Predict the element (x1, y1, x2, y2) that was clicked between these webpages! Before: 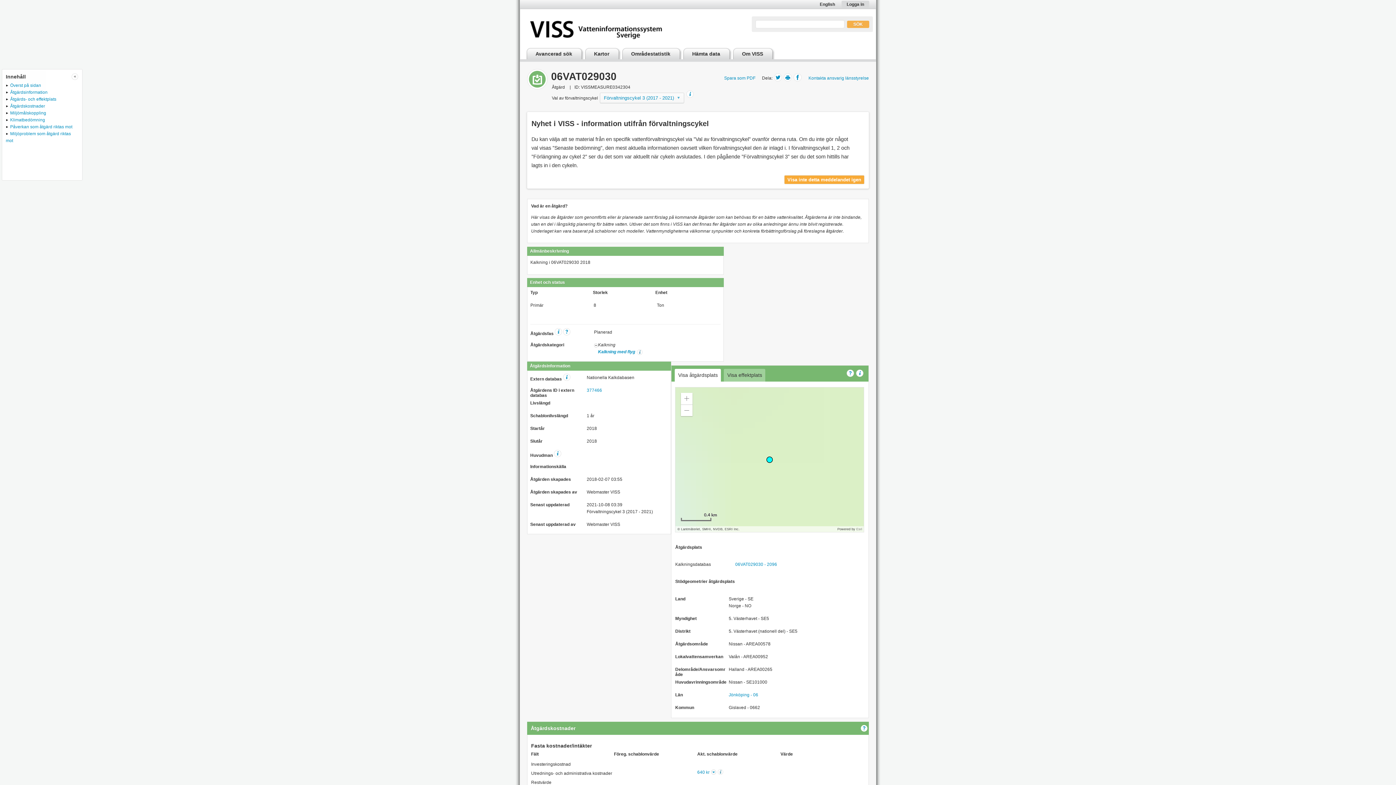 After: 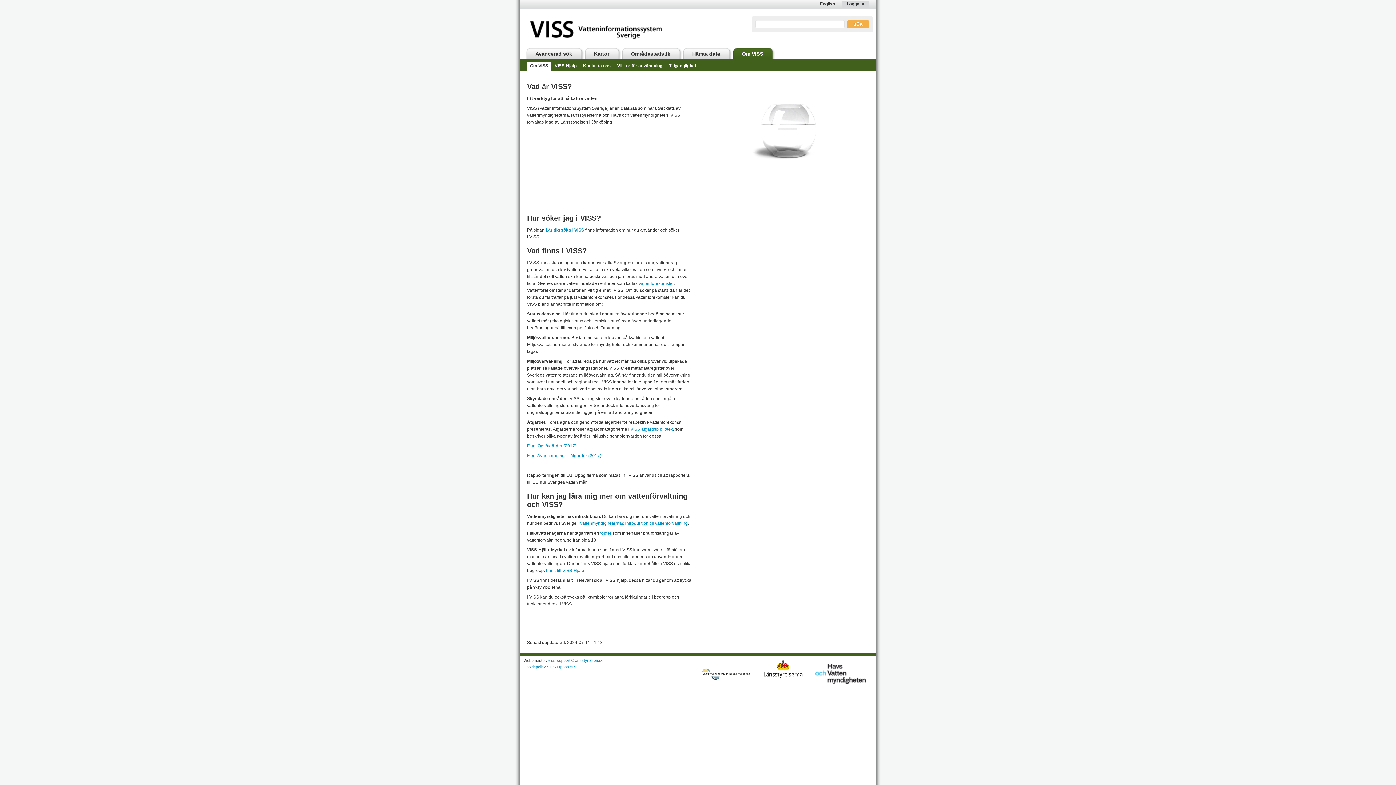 Action: label: Om VISS bbox: (736, 48, 776, 59)